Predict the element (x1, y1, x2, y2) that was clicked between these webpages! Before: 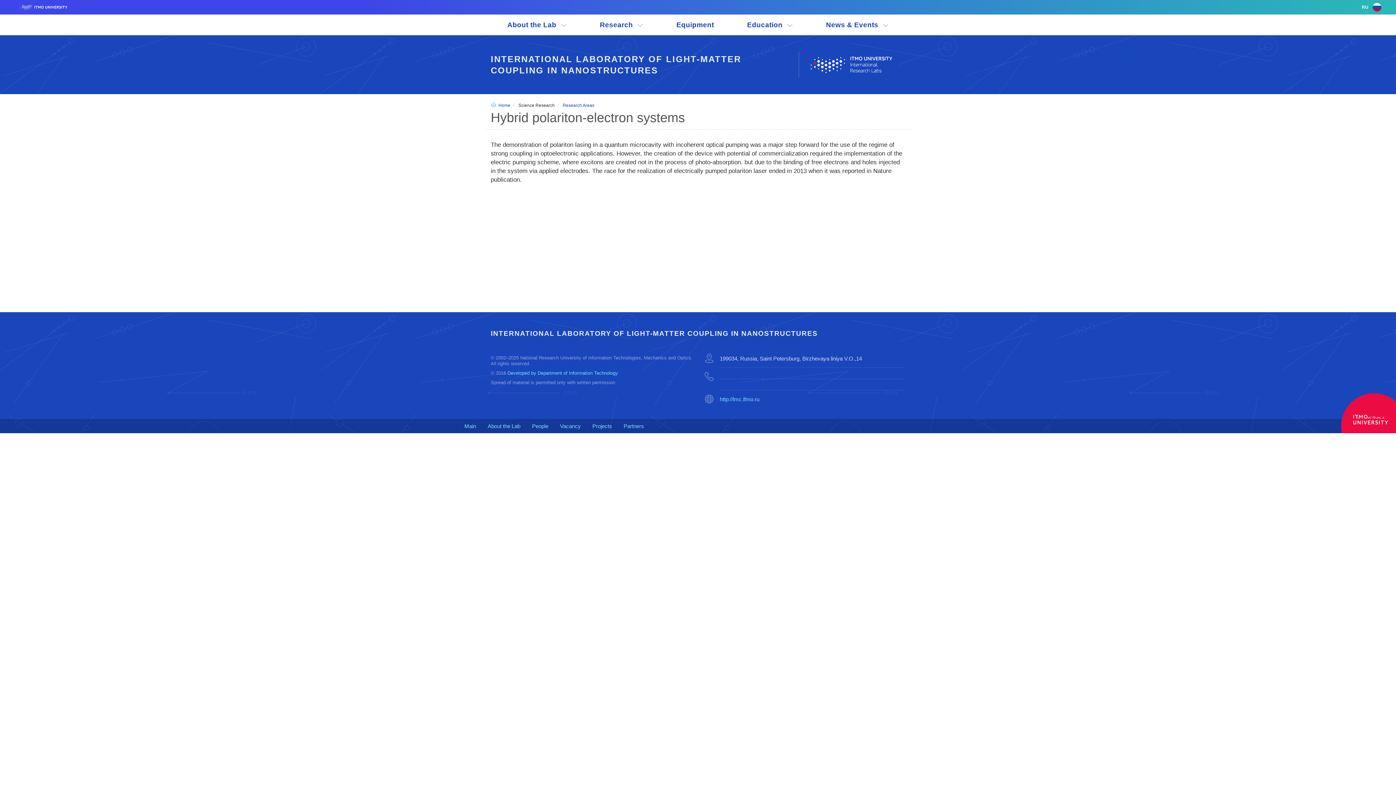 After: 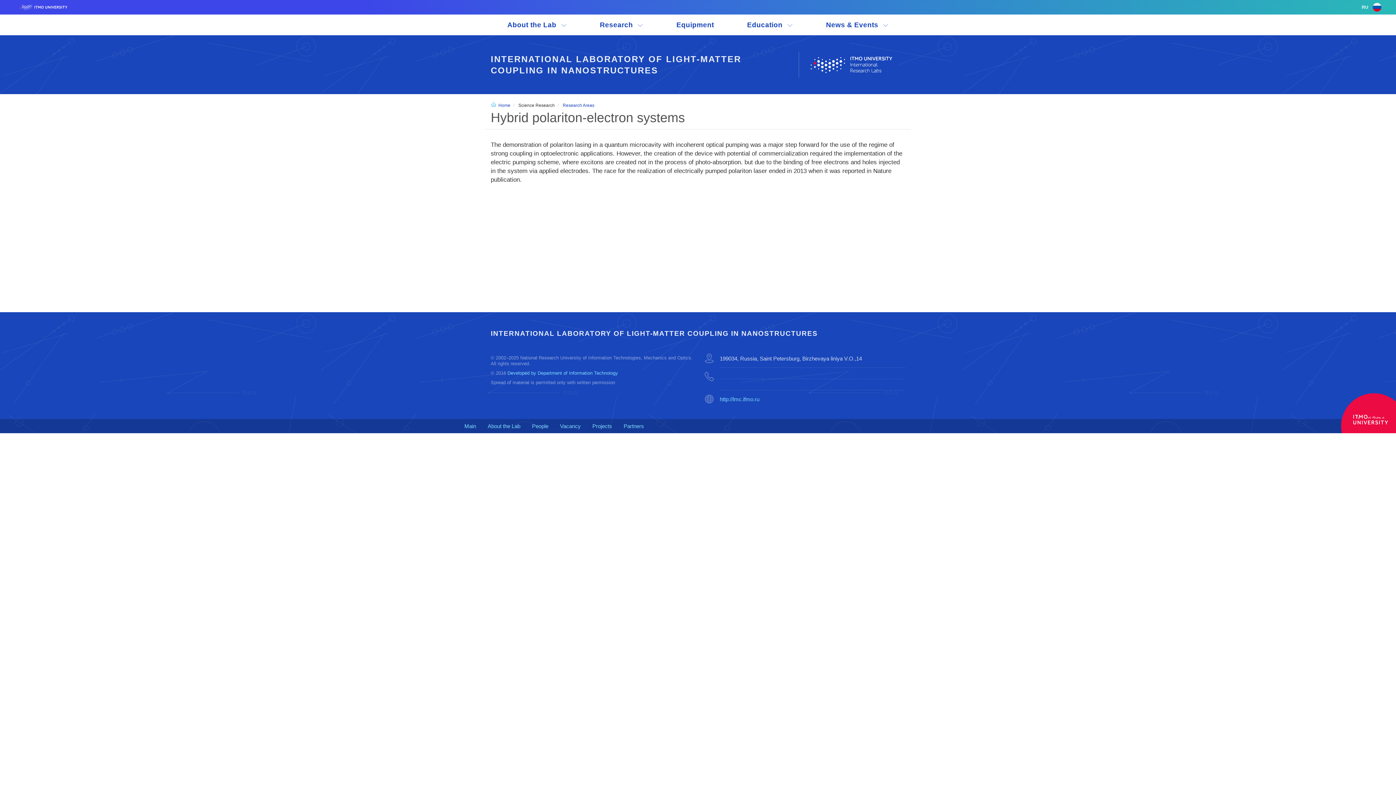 Action: bbox: (14, 4, 72, 10)